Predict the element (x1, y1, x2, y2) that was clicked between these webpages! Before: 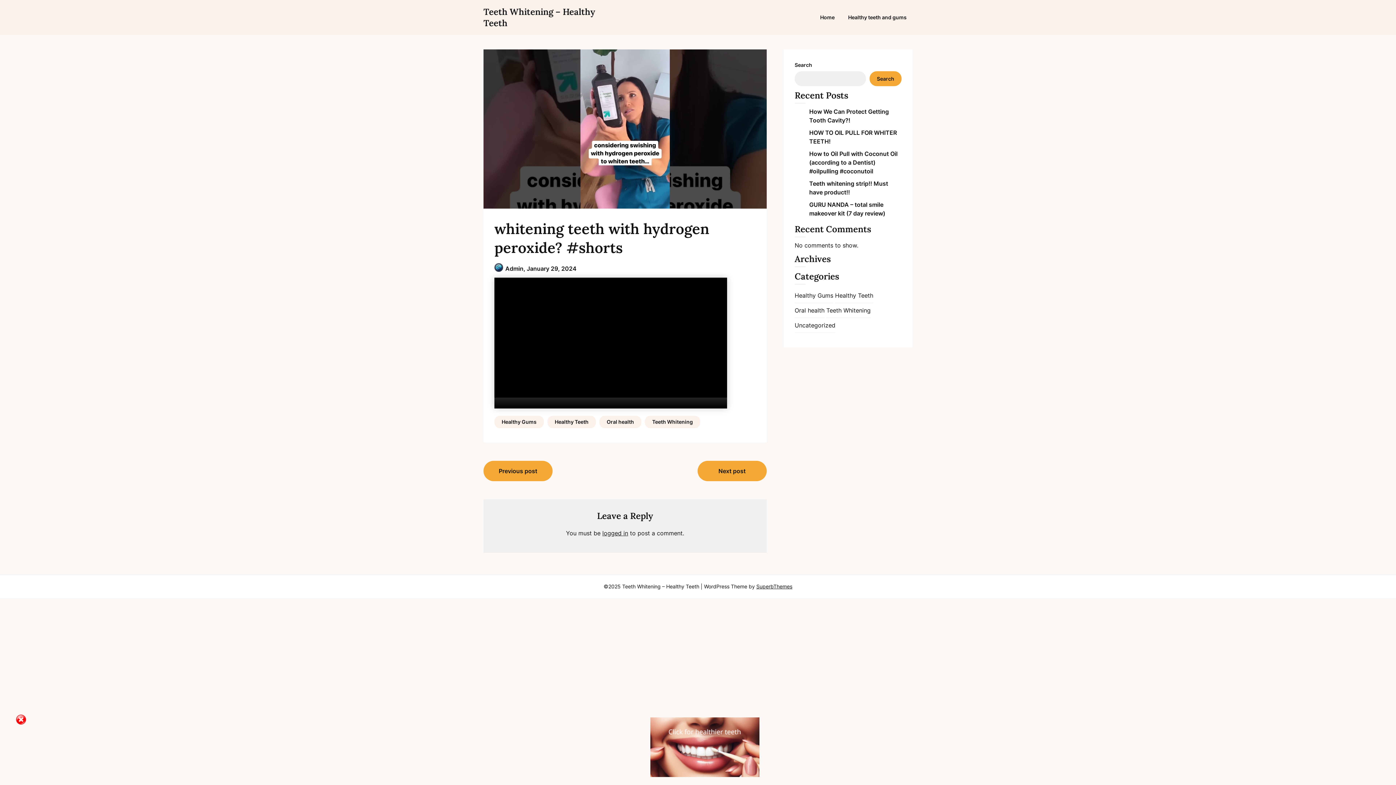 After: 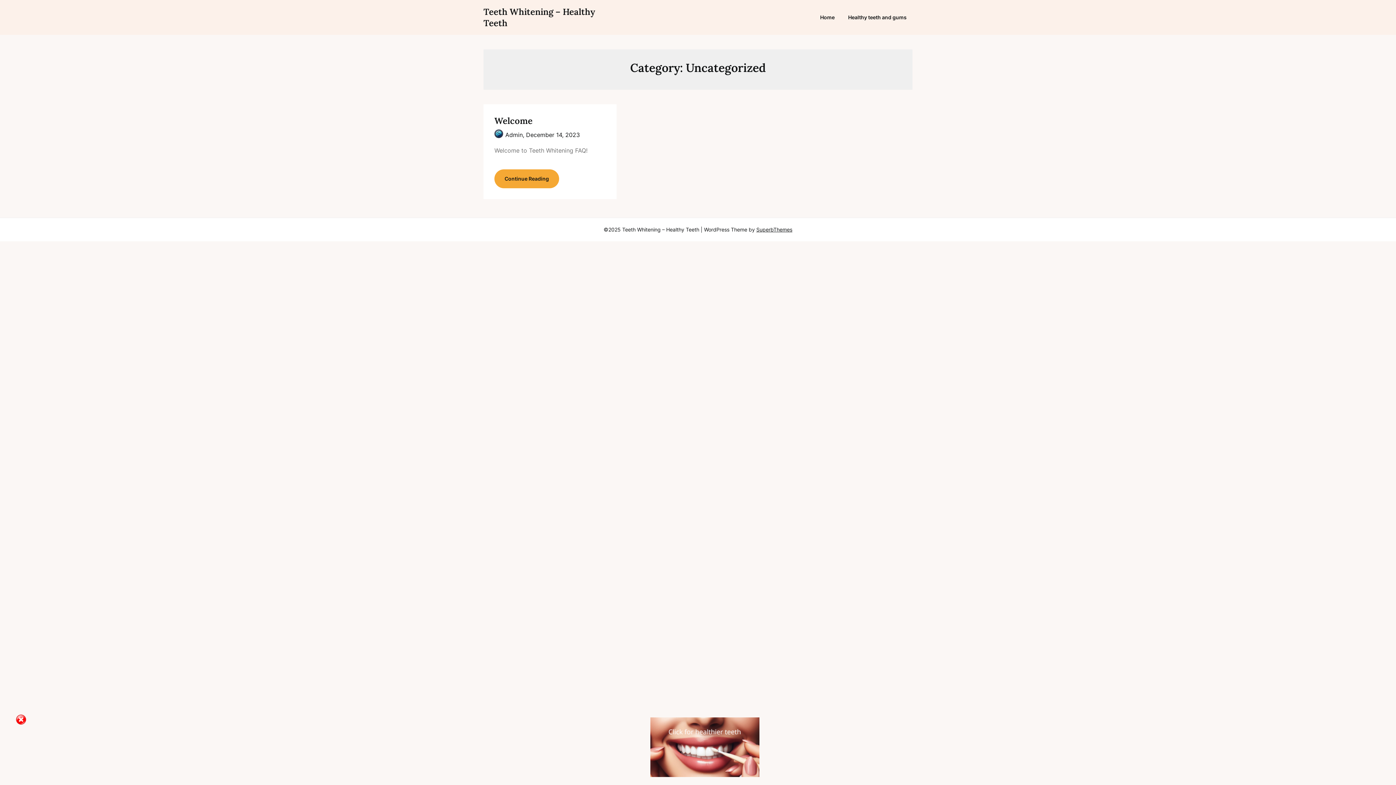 Action: label: Uncategorized bbox: (794, 321, 835, 329)